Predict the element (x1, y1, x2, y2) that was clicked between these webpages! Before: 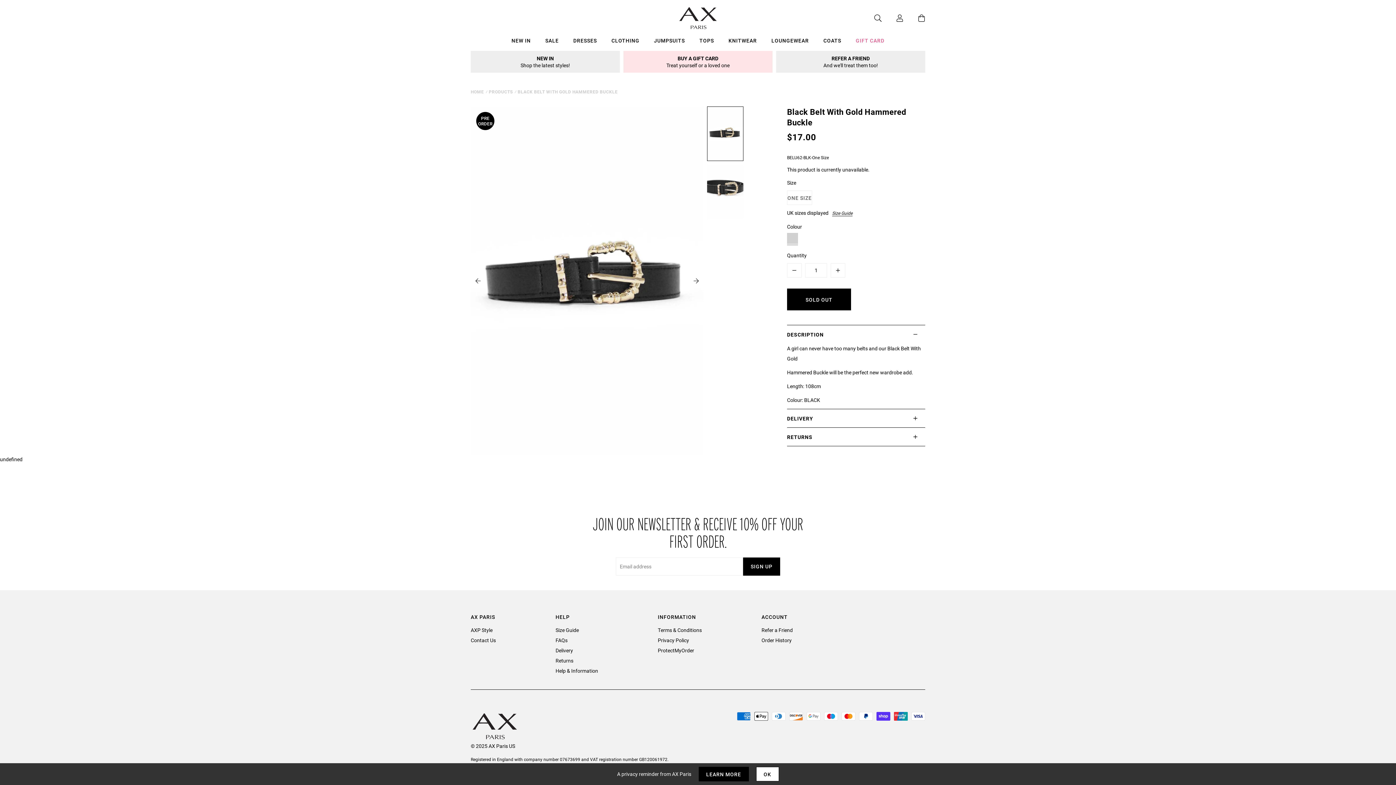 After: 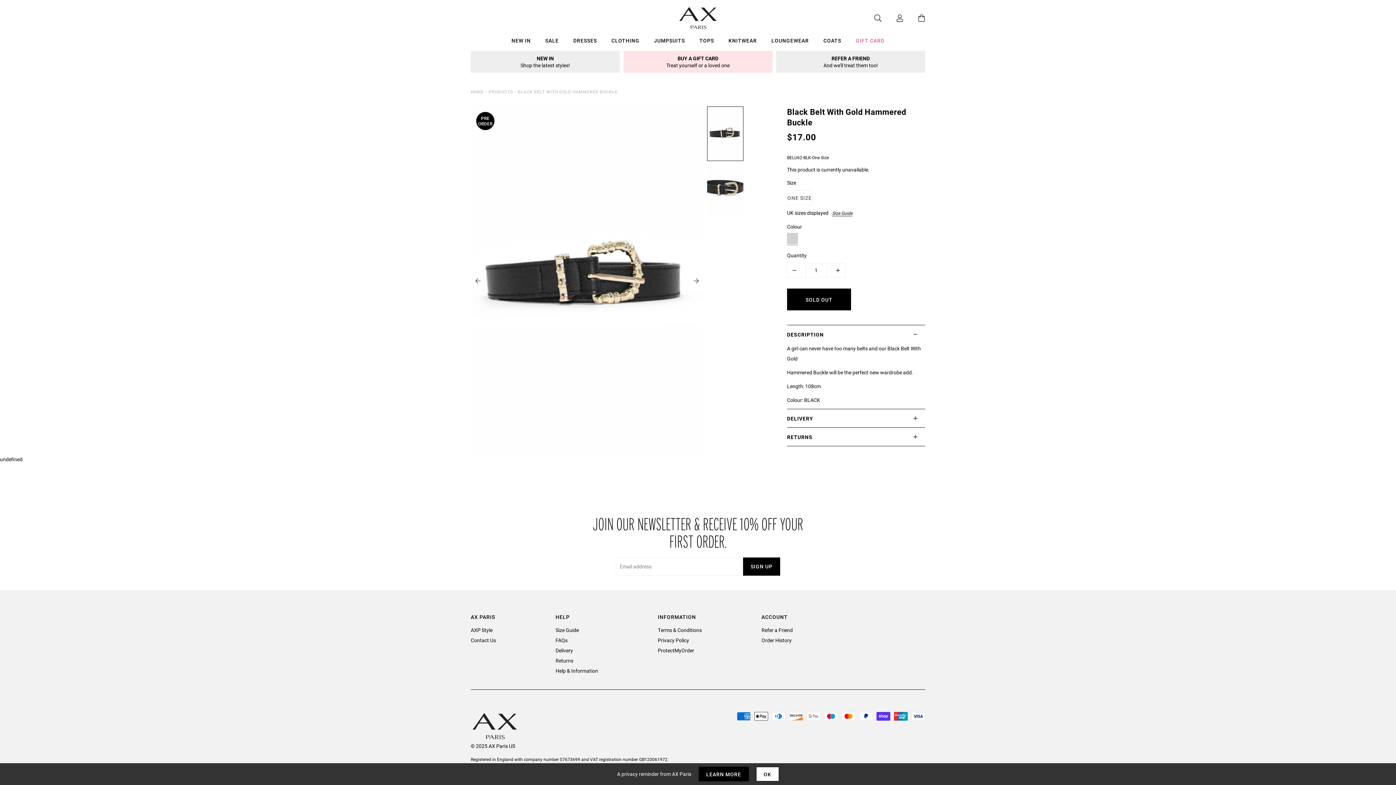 Action: bbox: (787, 263, 801, 277) label: Minus